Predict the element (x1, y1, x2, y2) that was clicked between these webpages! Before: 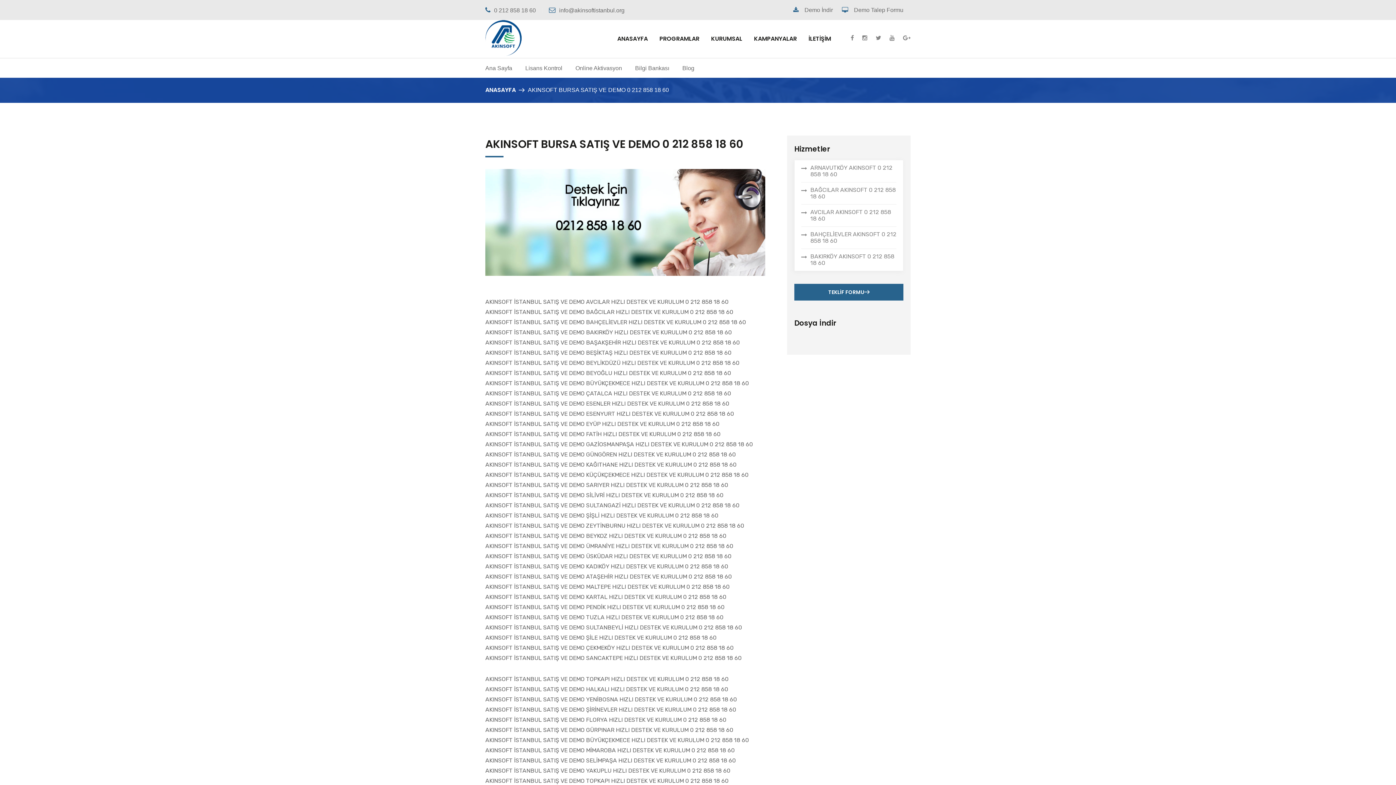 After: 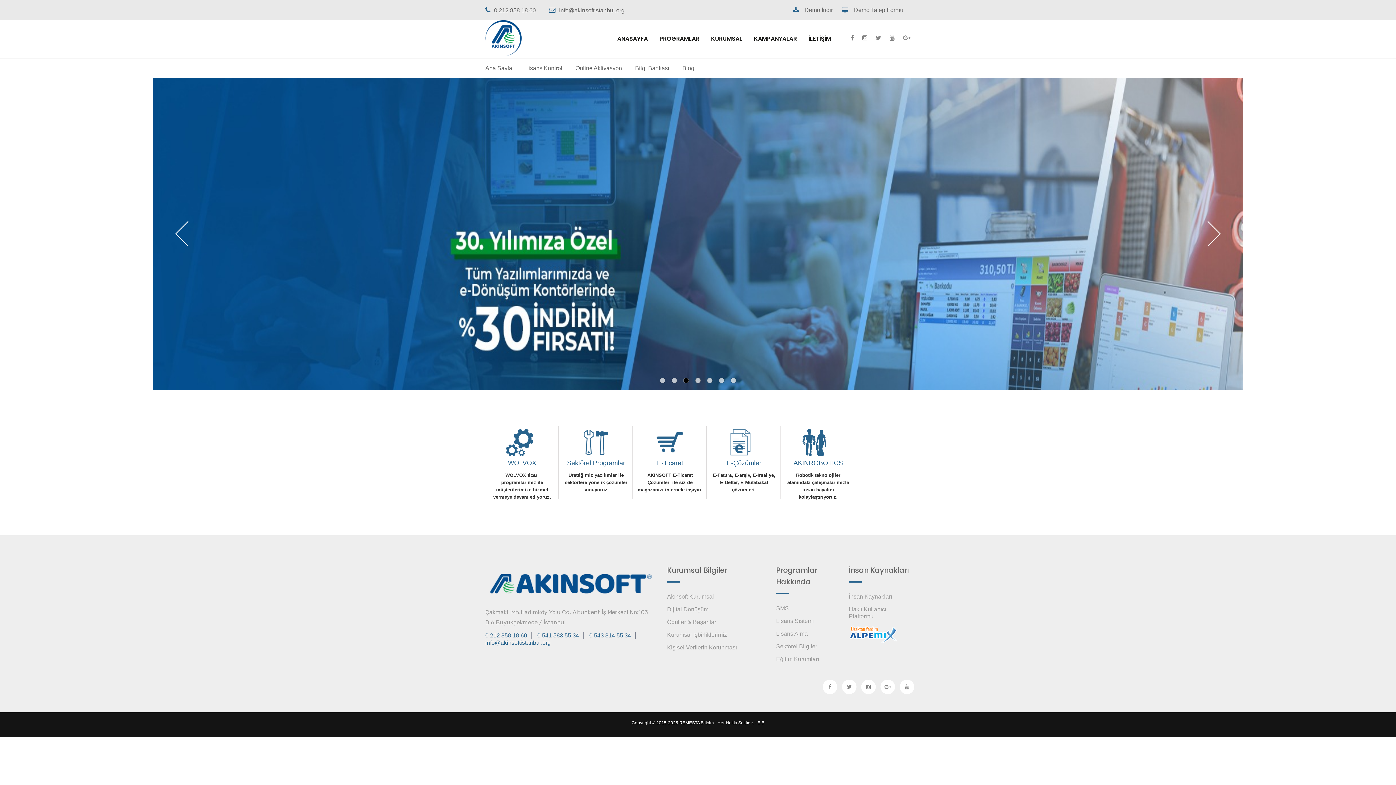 Action: bbox: (549, 7, 559, 13)